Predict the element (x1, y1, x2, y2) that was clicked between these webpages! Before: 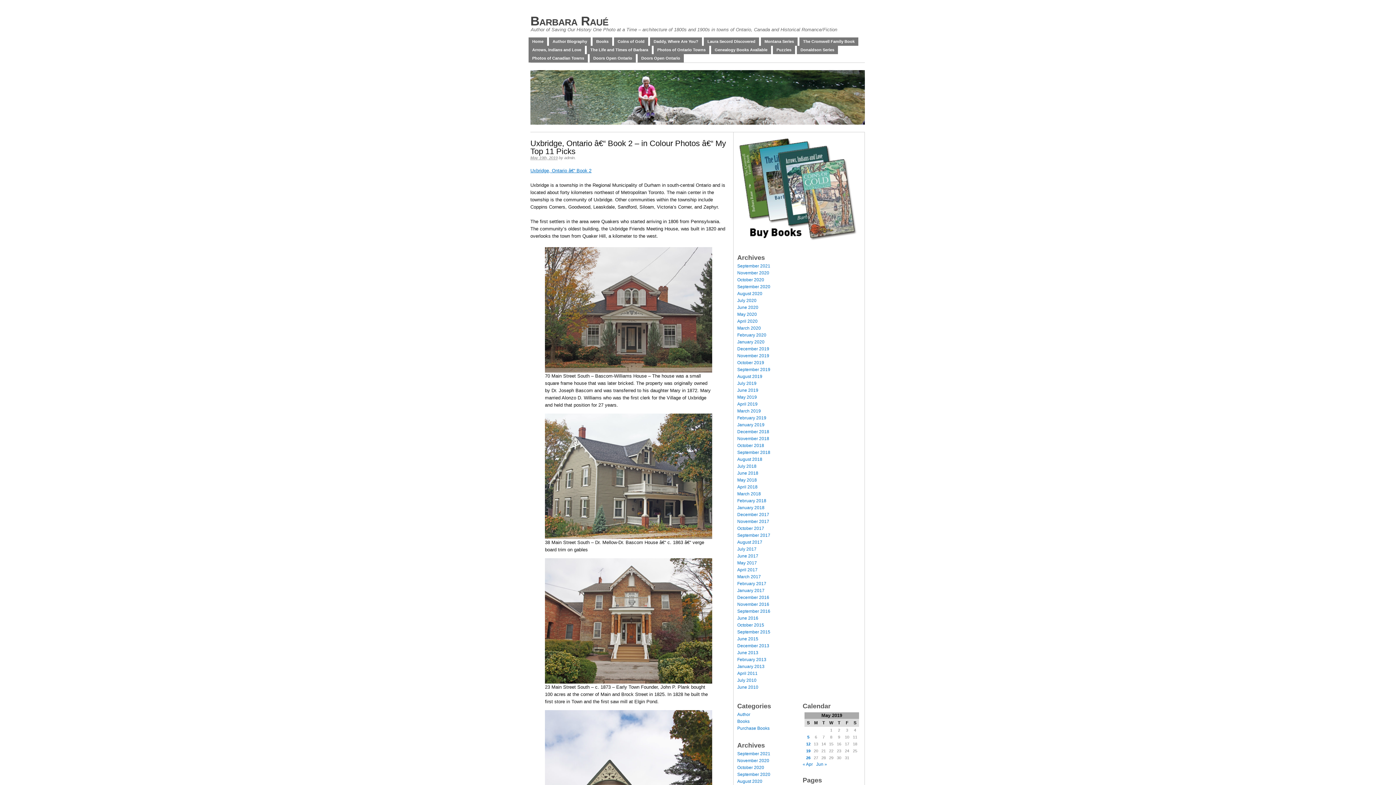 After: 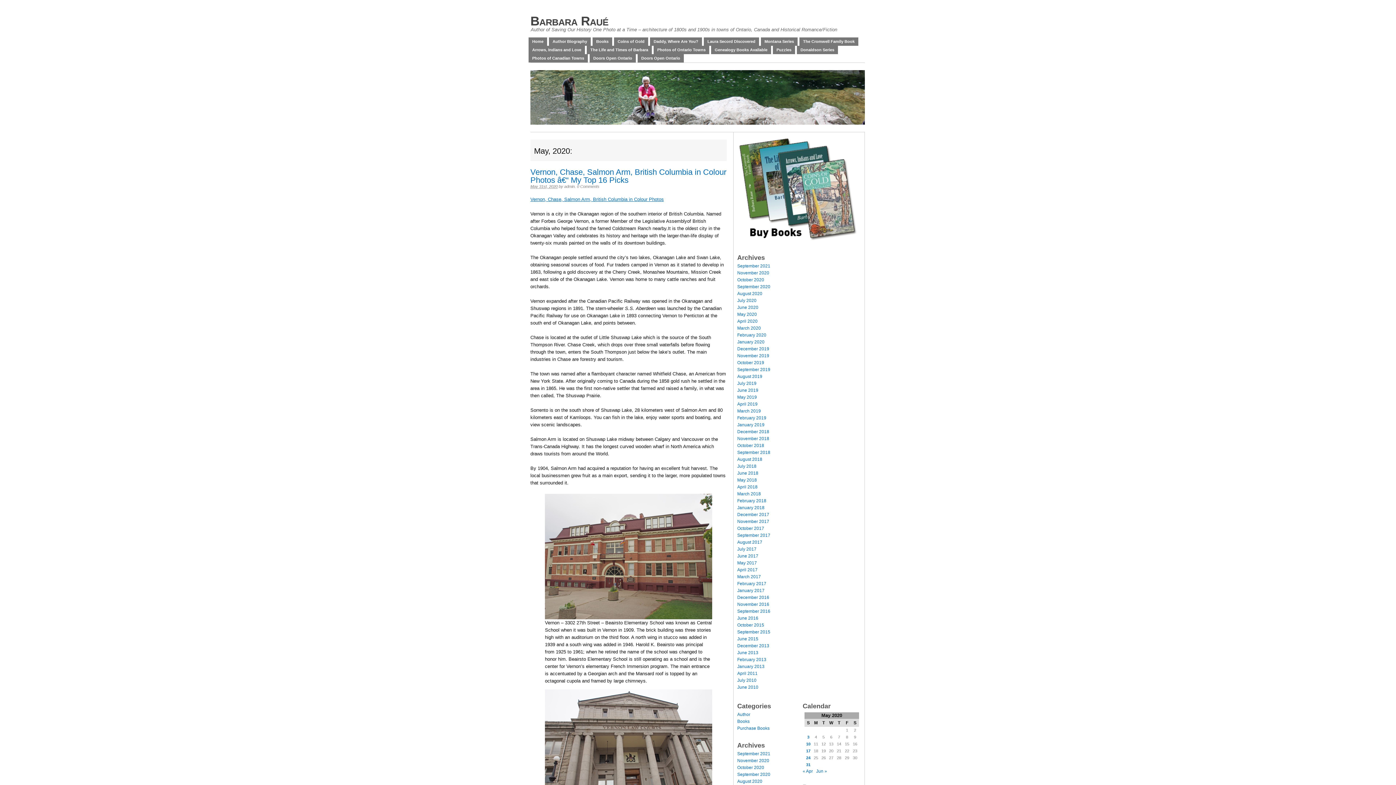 Action: label: May 2020 bbox: (737, 311, 757, 317)